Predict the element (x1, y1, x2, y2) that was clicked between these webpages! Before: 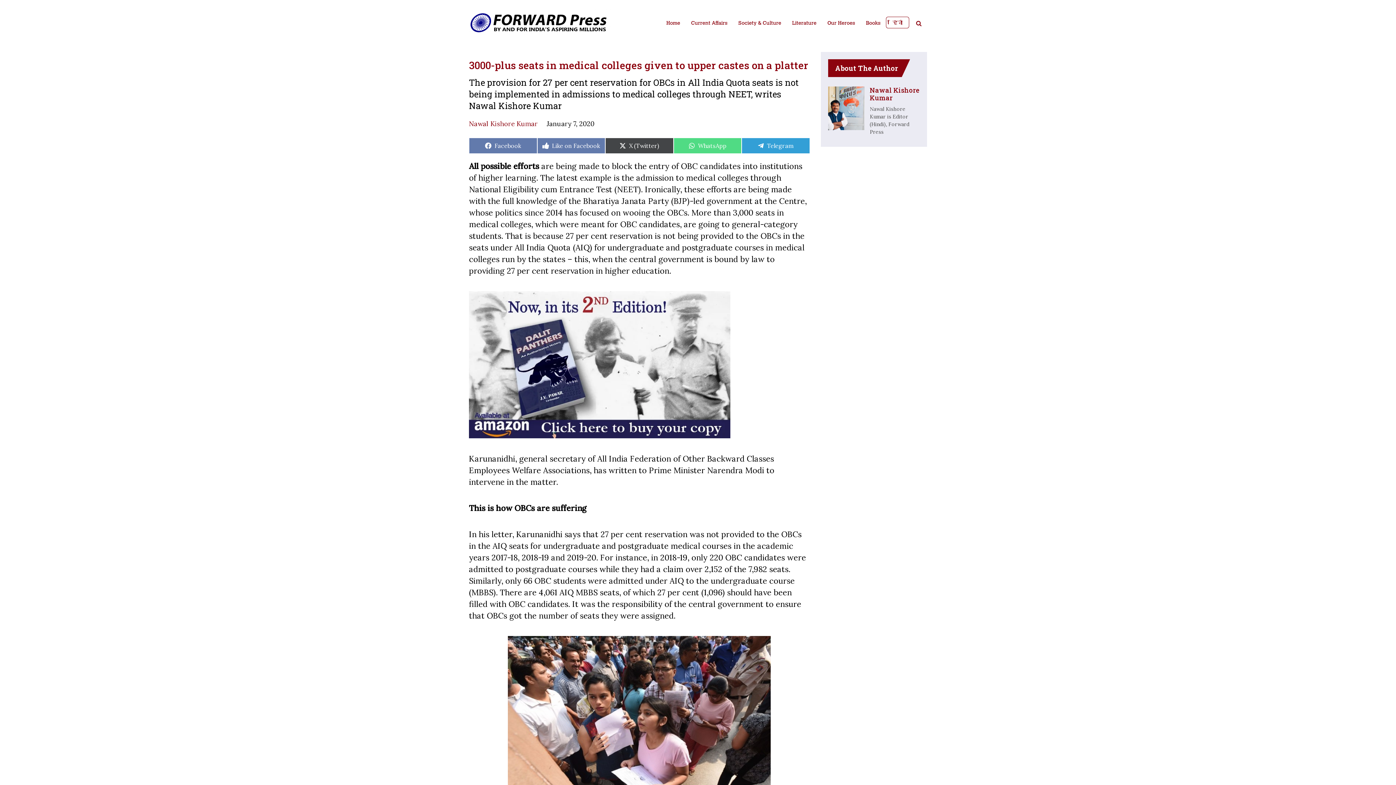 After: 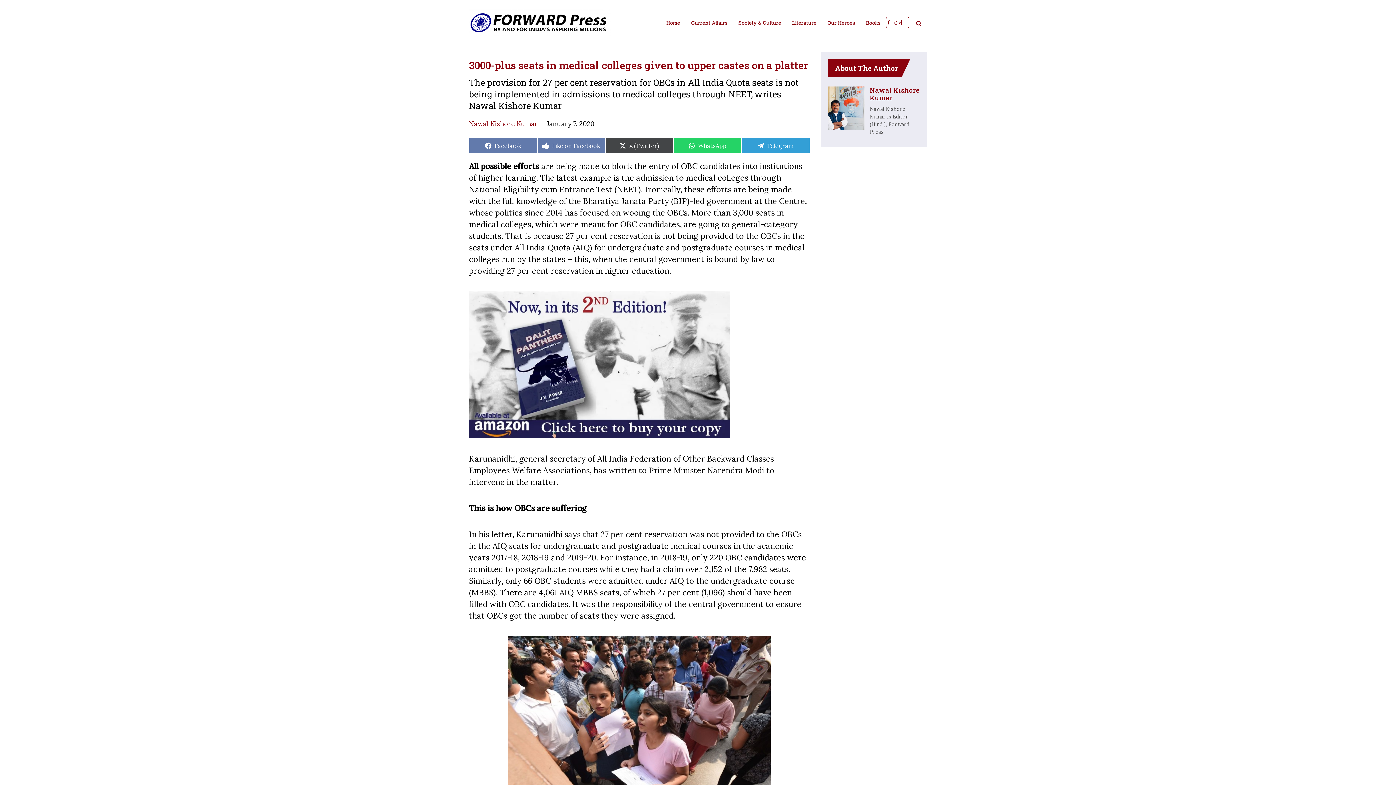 Action: bbox: (673, 137, 741, 153) label: Share on
WhatsApp